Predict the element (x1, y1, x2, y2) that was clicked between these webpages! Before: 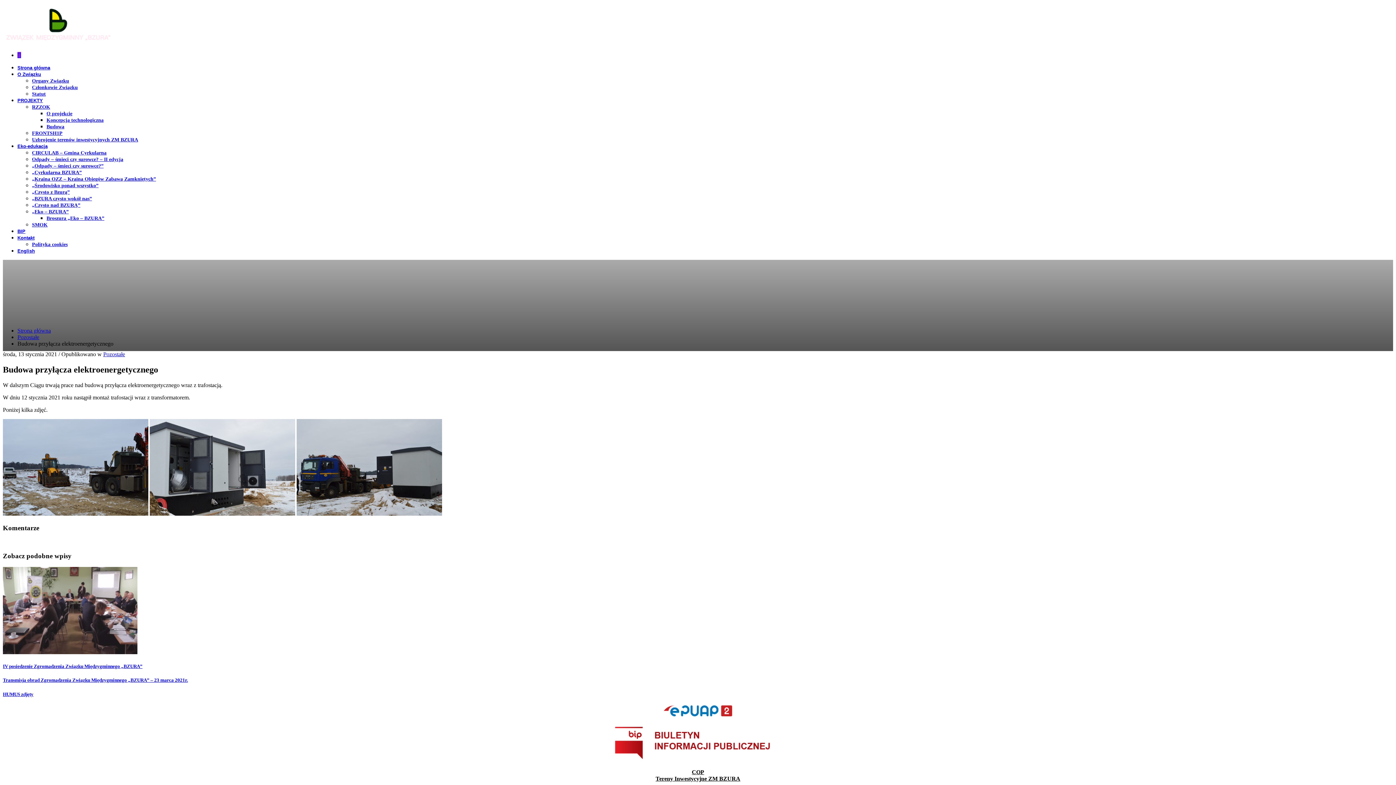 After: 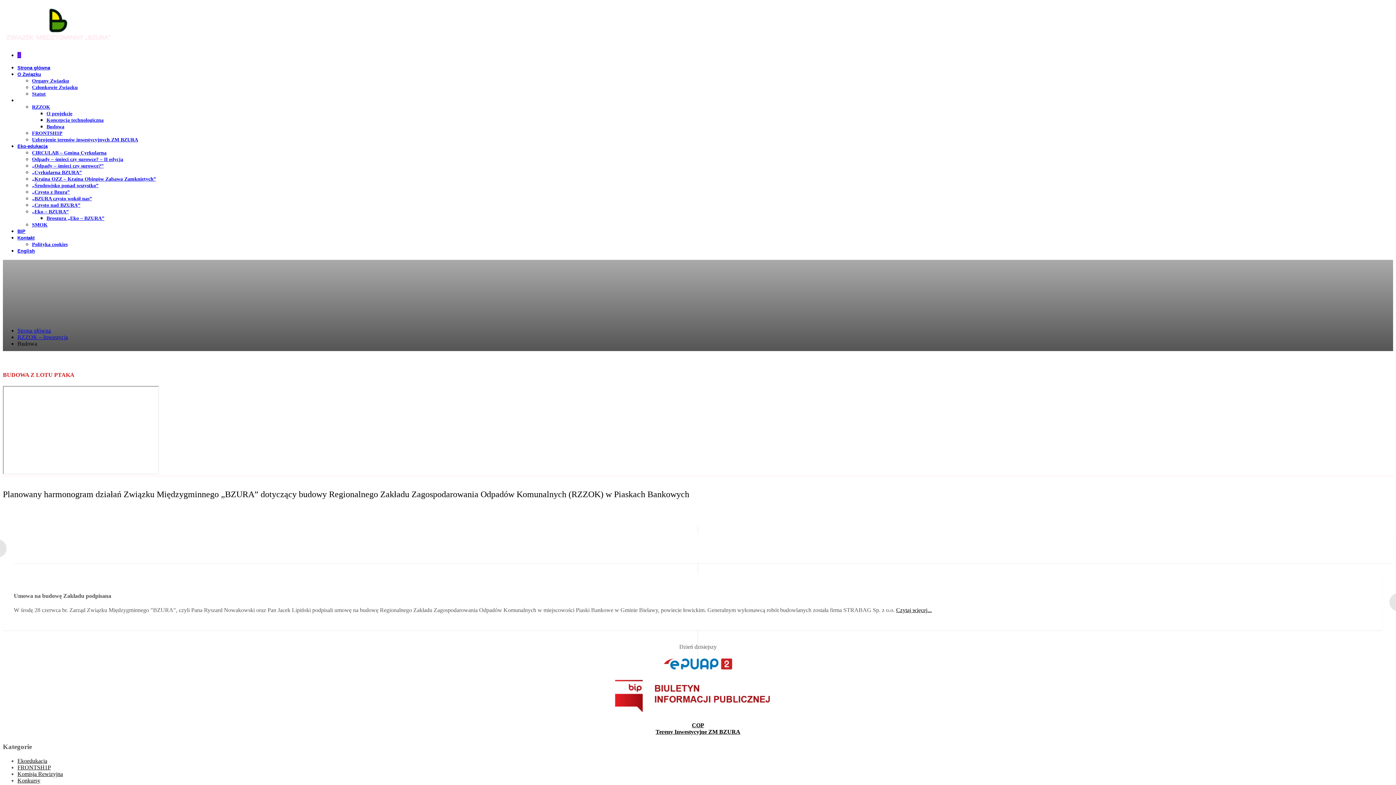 Action: bbox: (46, 124, 64, 129) label: Budowa